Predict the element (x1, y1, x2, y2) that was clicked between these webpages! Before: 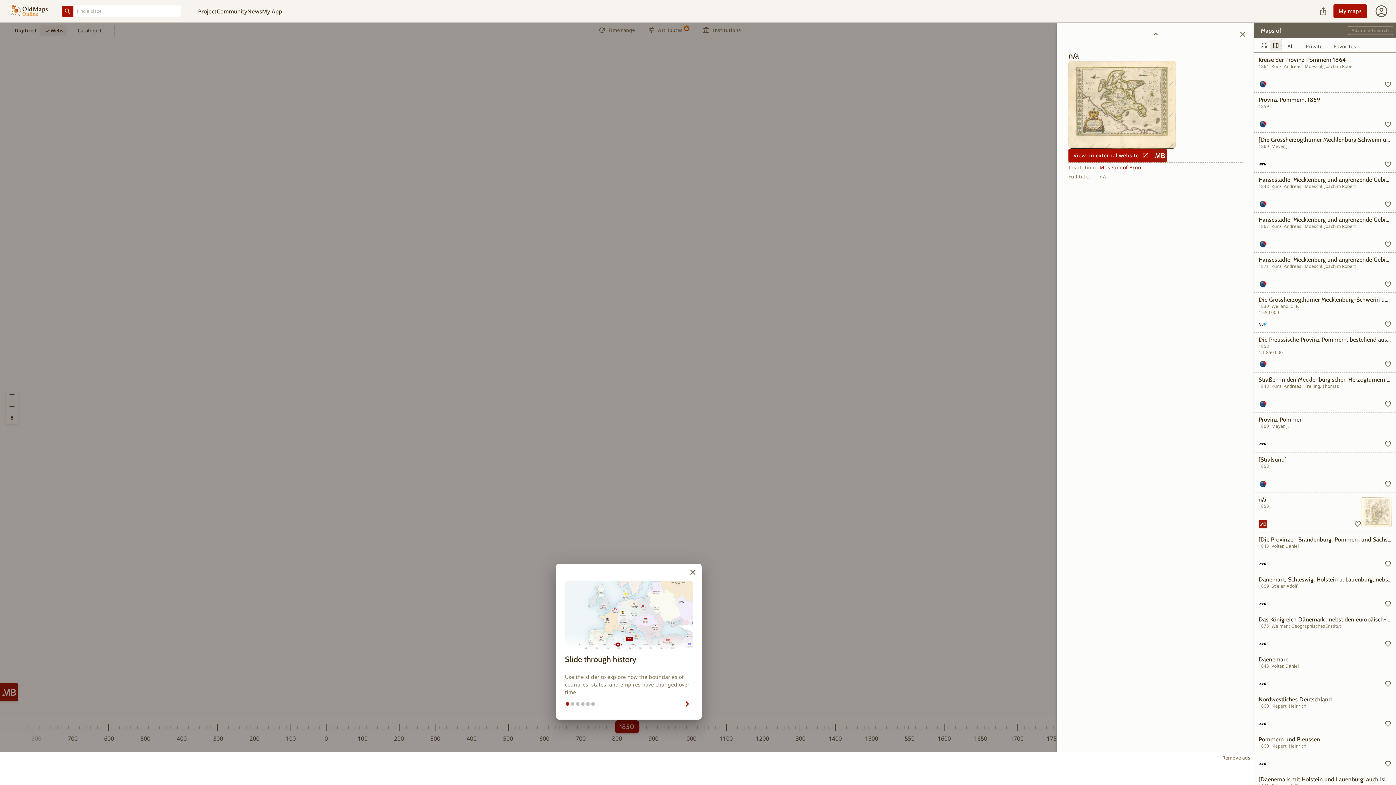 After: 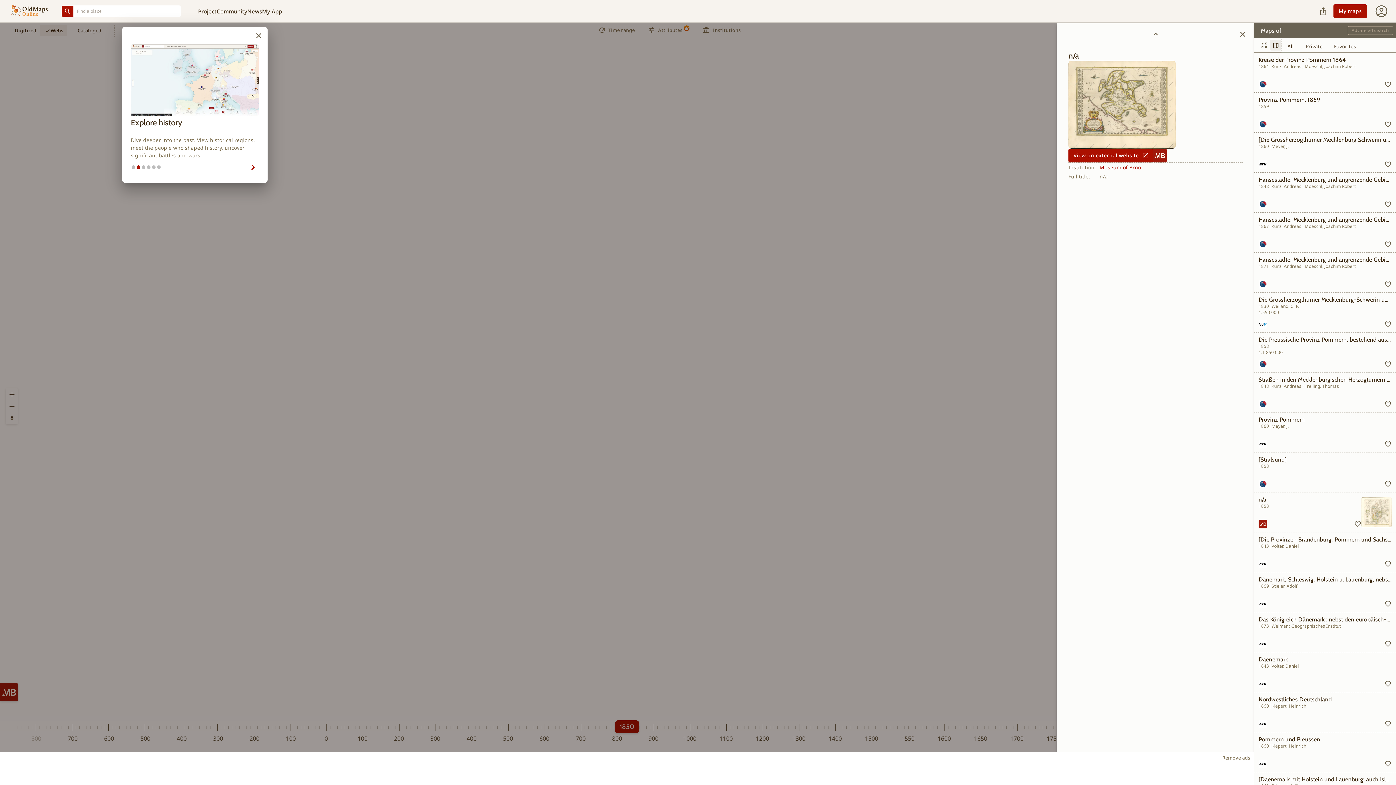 Action: label: Next Step bbox: (601, 697, 693, 711)